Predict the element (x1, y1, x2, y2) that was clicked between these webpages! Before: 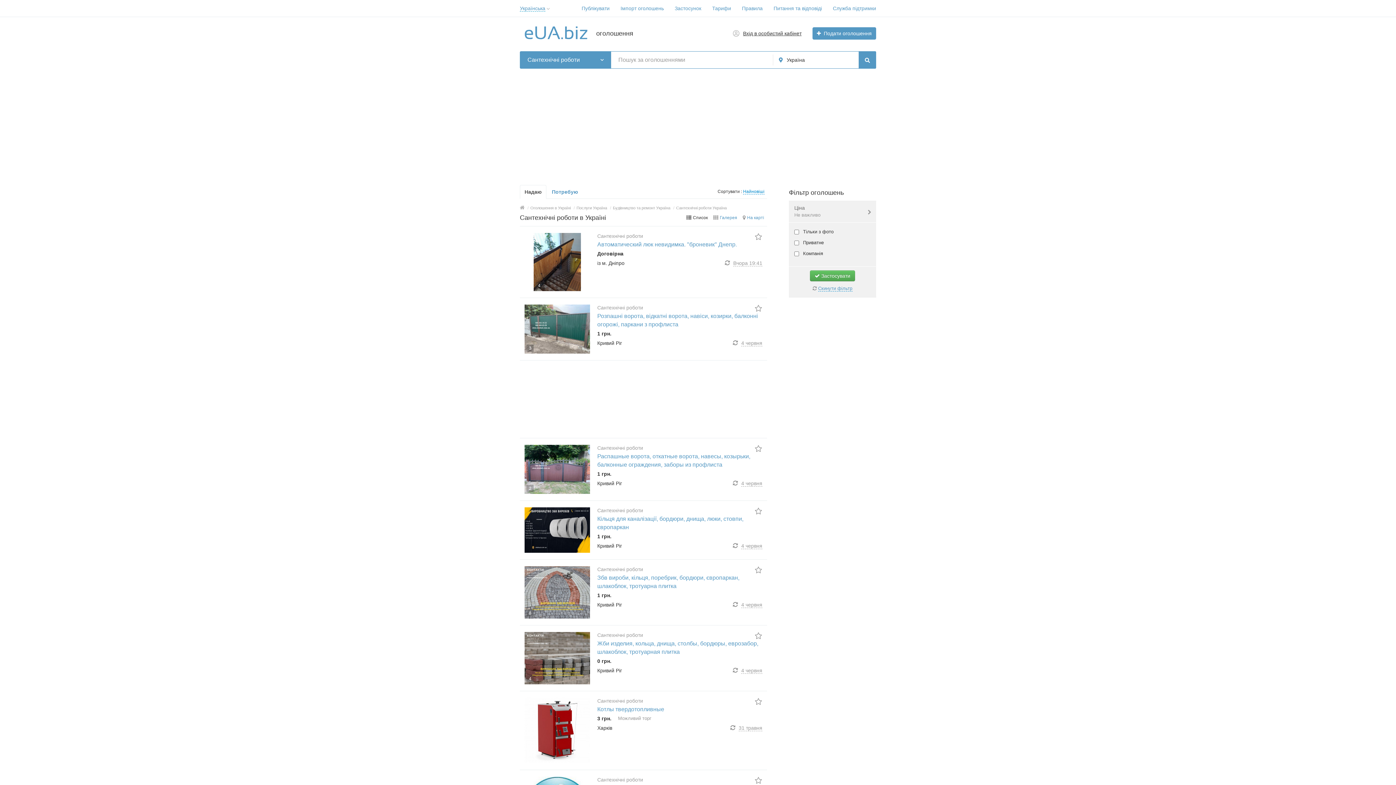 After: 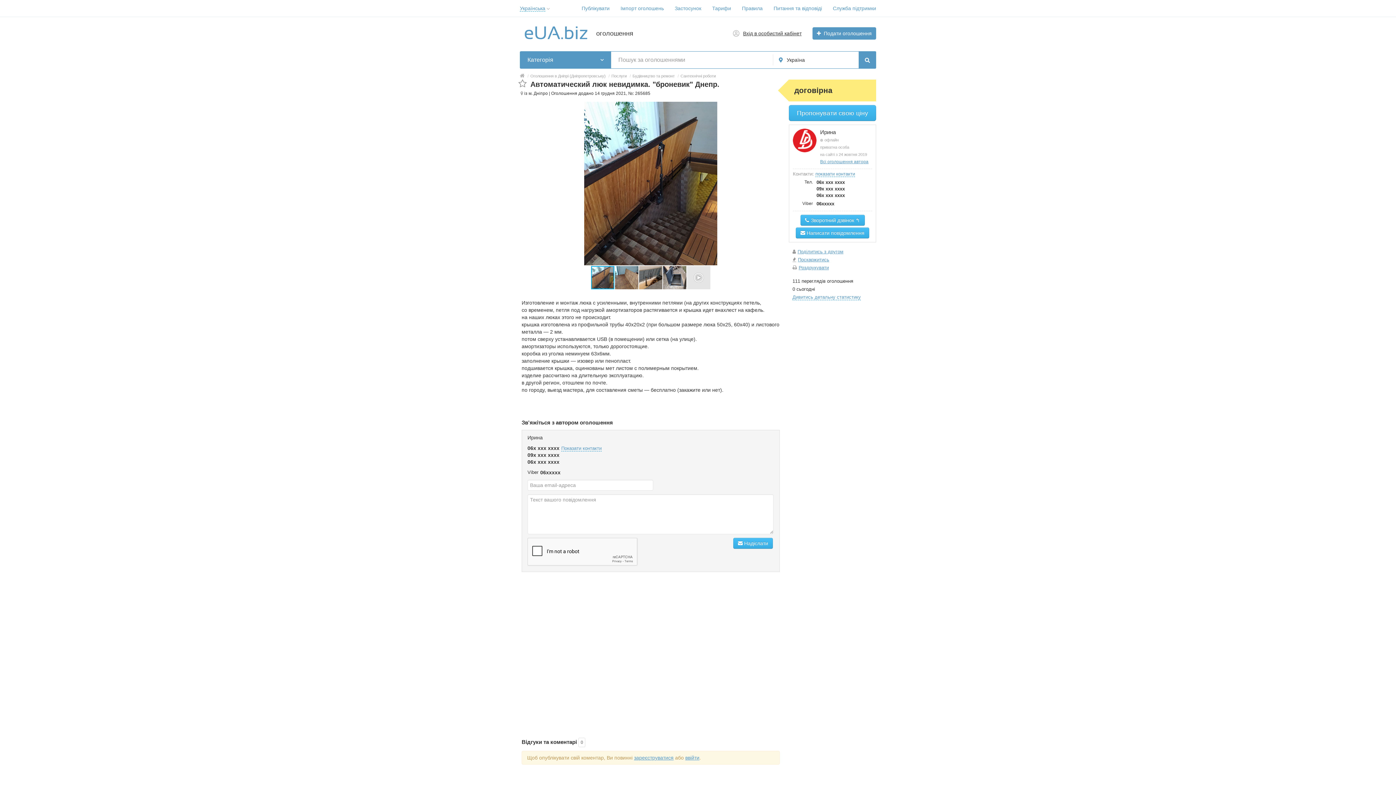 Action: label: 4 bbox: (524, 233, 590, 291)